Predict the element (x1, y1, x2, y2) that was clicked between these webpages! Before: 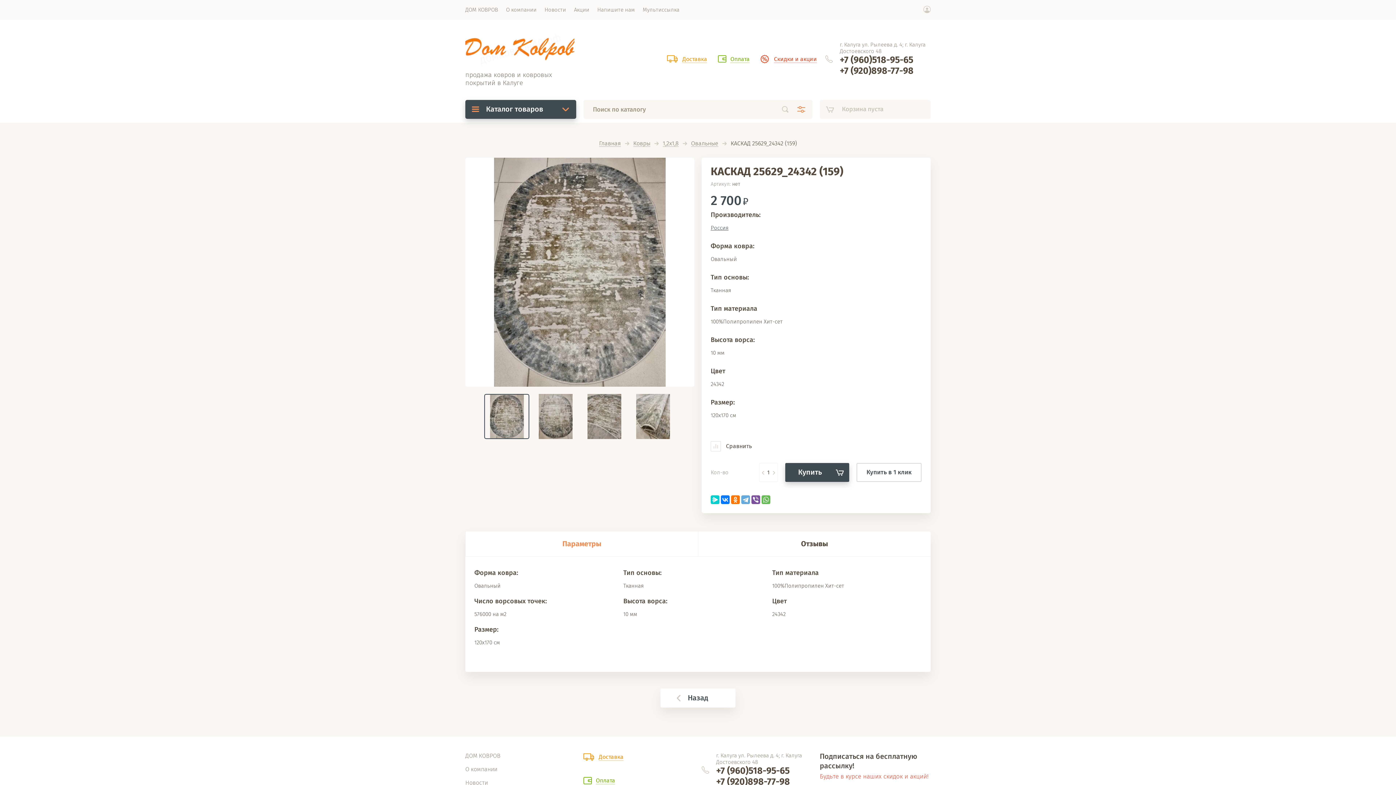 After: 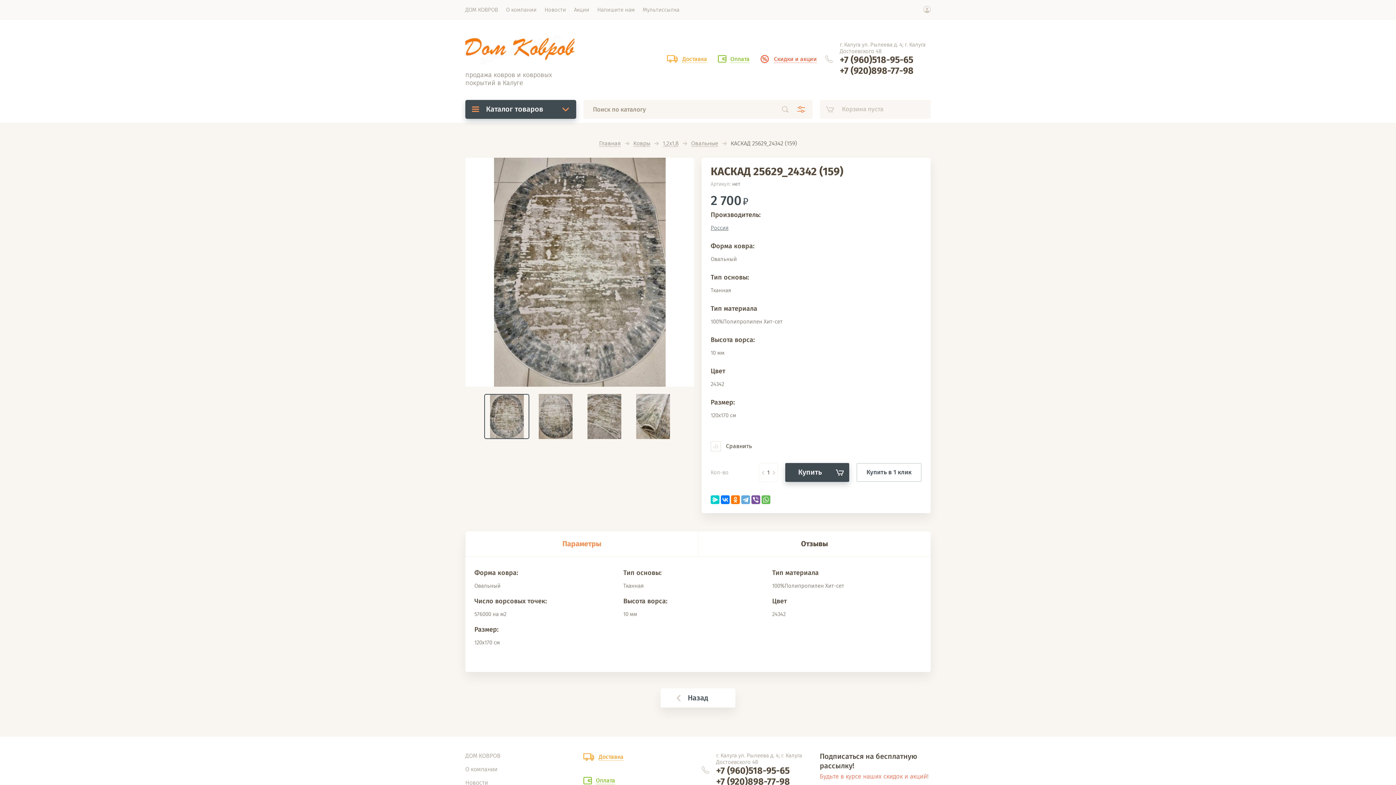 Action: label: − bbox: (760, 468, 765, 478)